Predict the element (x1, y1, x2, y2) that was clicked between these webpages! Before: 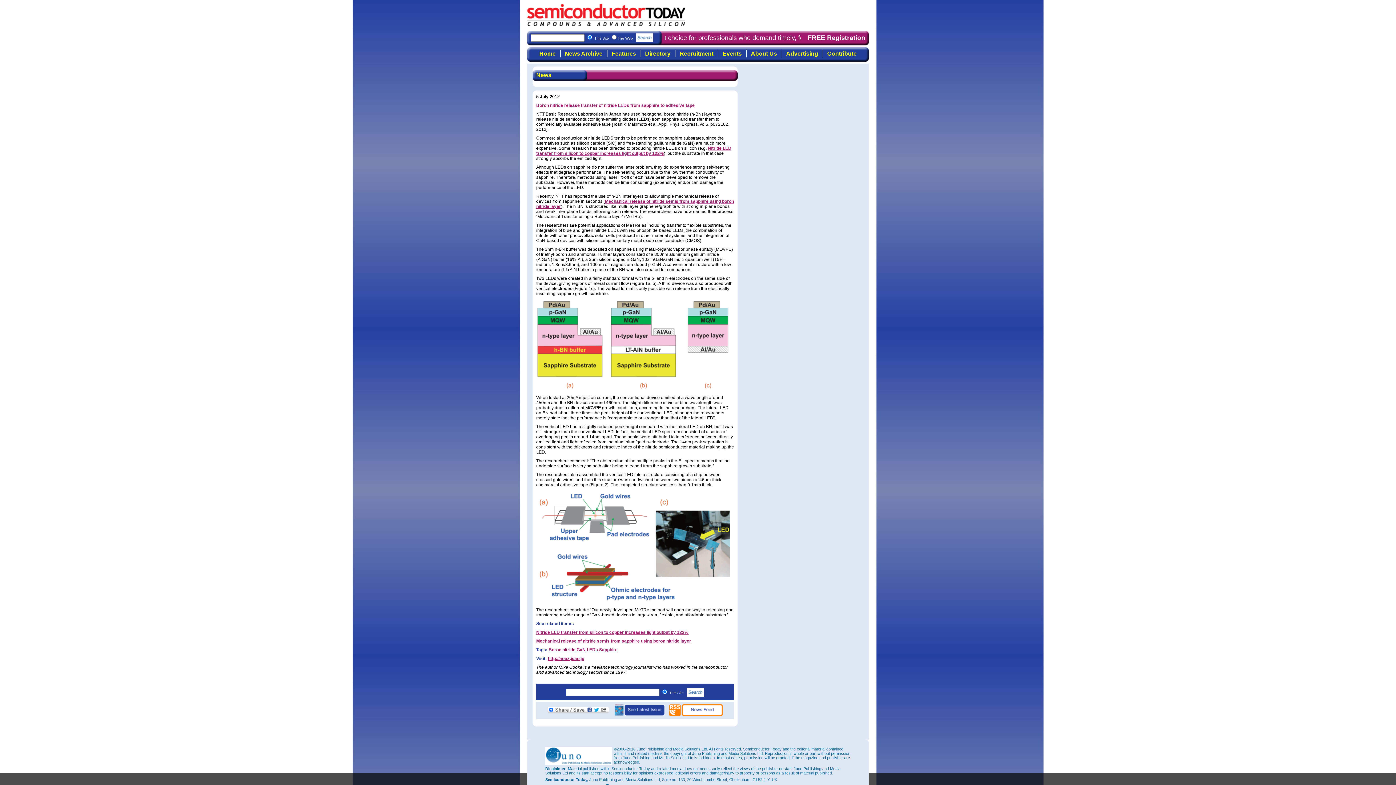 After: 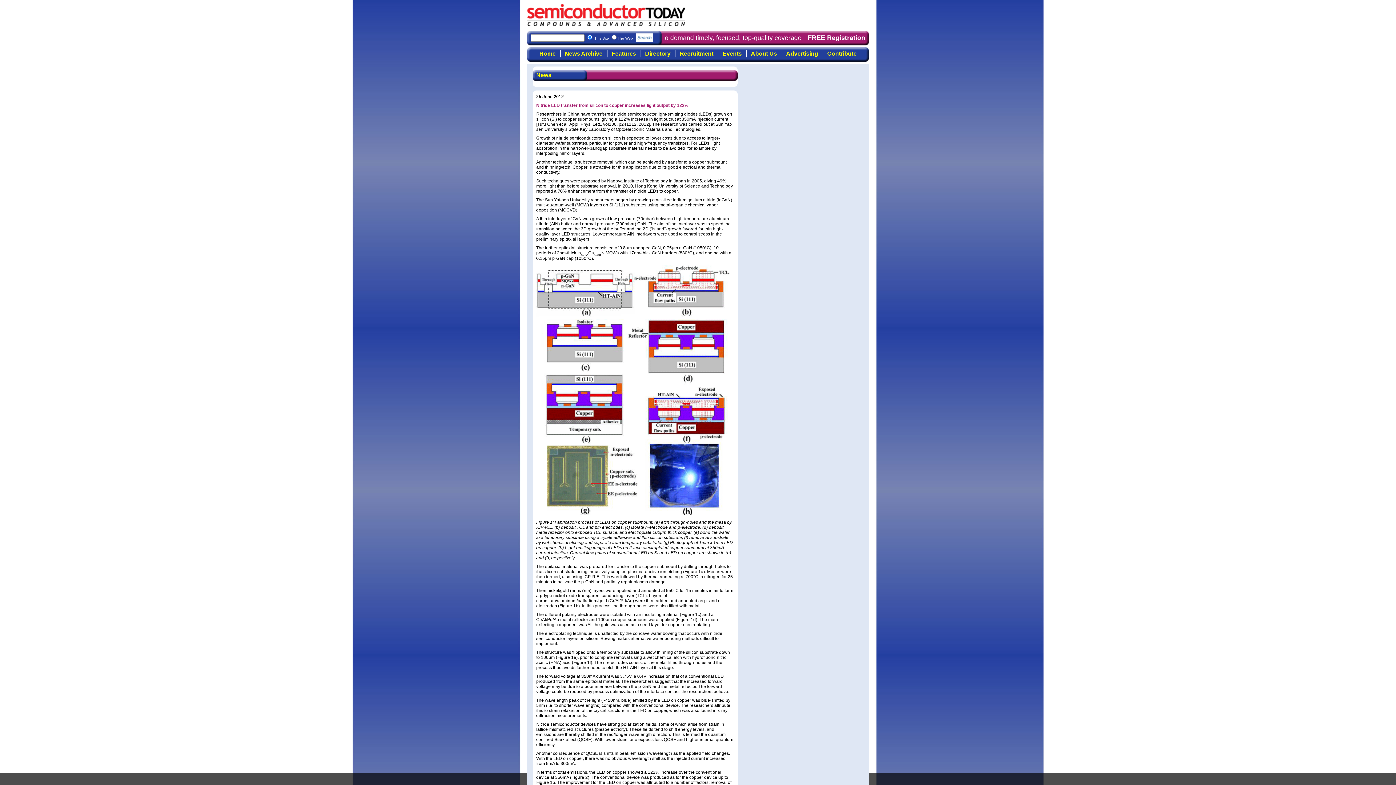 Action: bbox: (536, 145, 731, 156) label: Nitride LED transfer from silicon to copper increases light output by 122%